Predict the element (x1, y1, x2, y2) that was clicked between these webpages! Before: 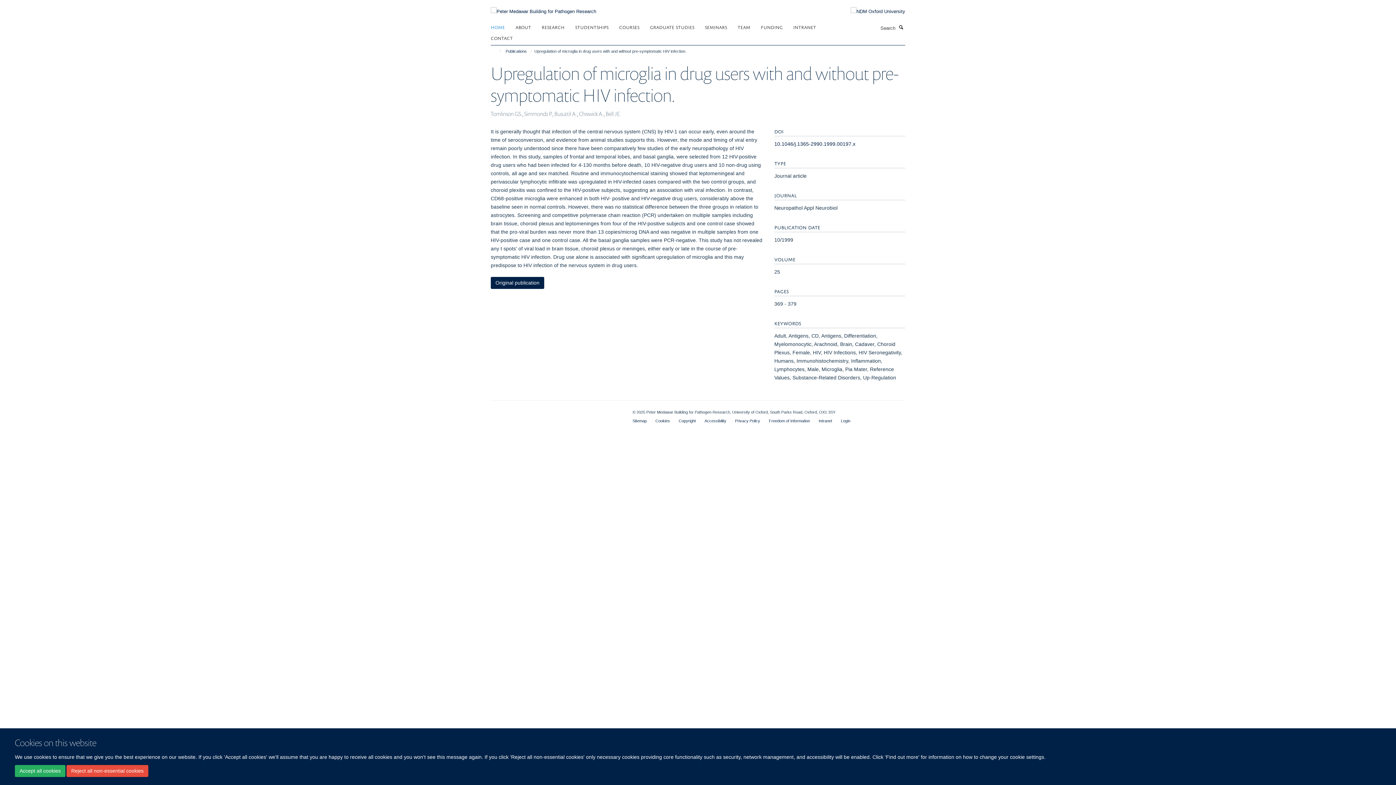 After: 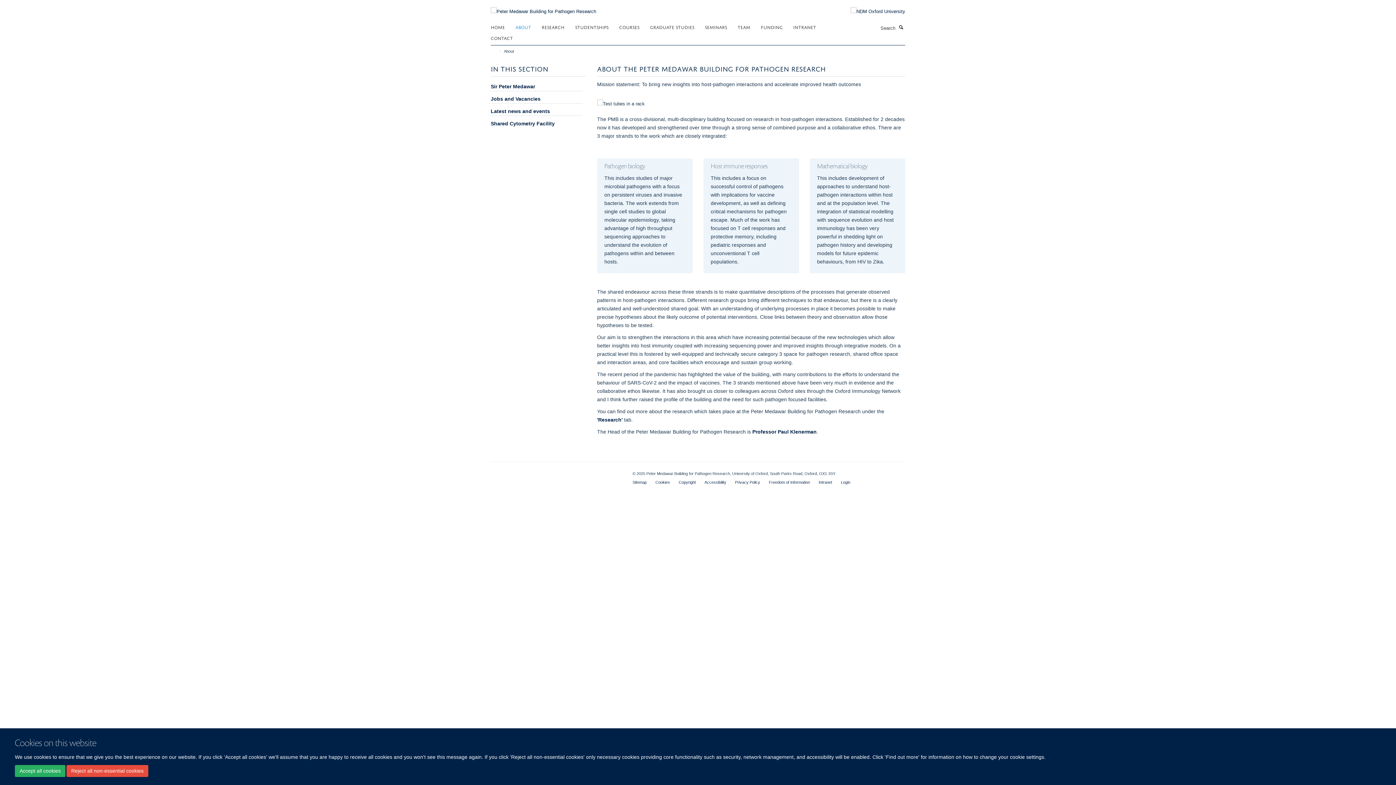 Action: bbox: (515, 21, 540, 32) label: ABOUT